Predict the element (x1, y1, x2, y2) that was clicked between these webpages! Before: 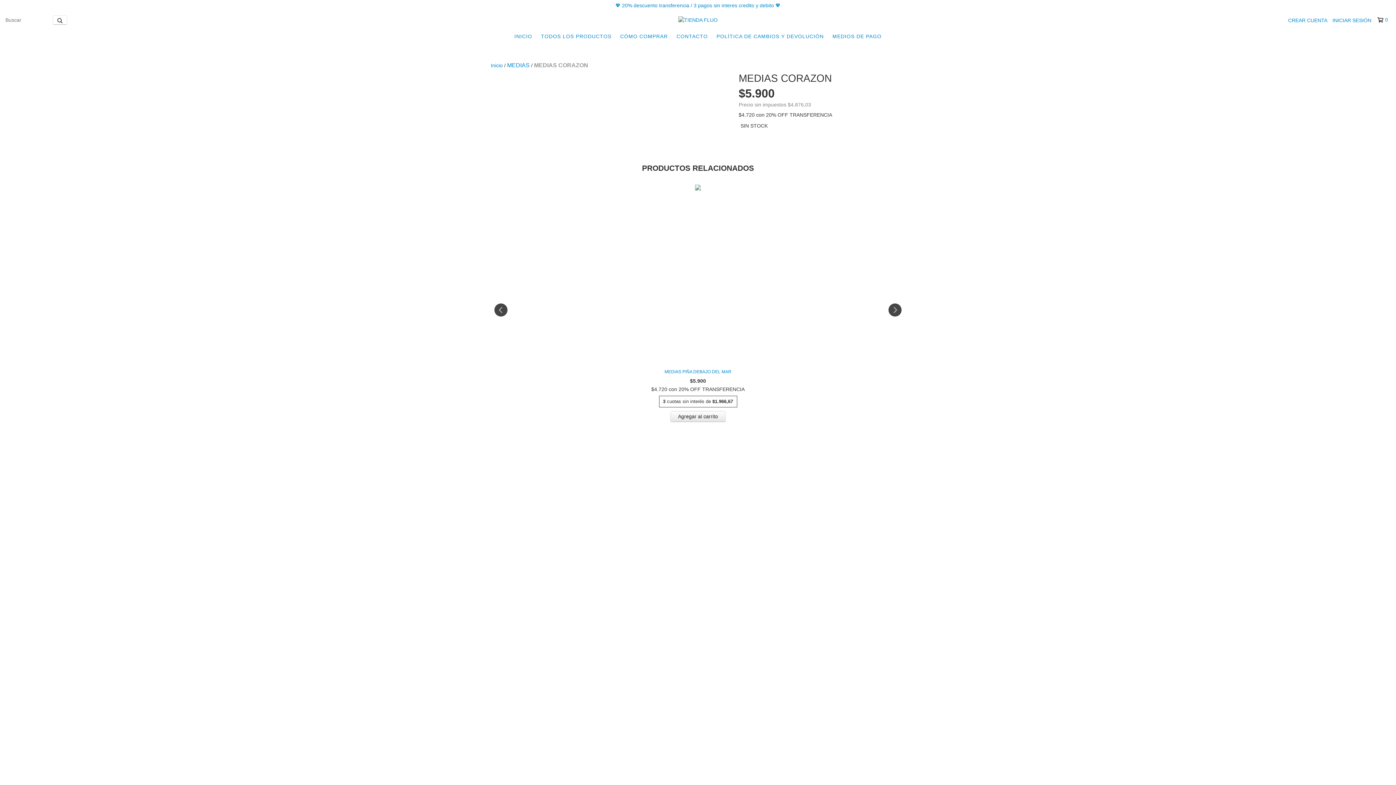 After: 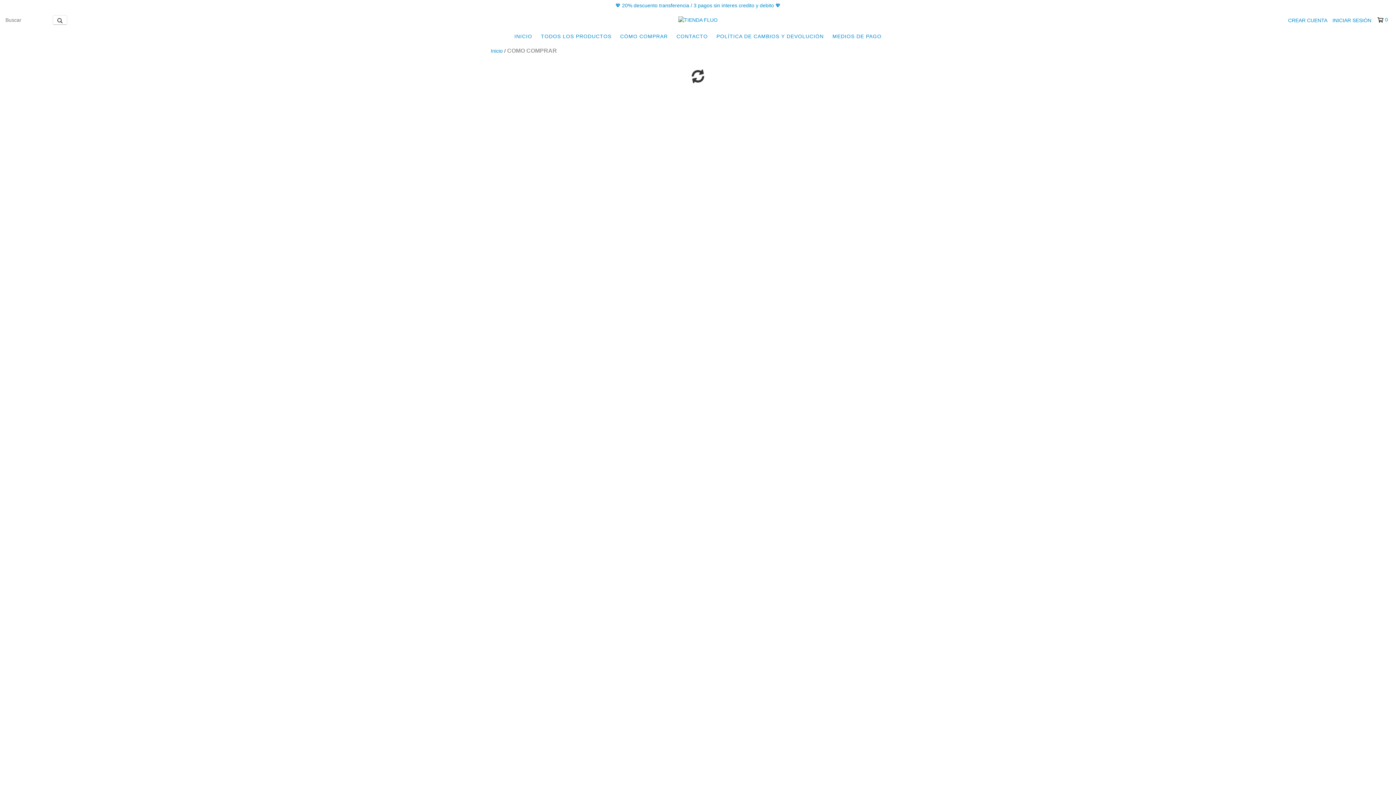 Action: label: CÓMO COMPRAR bbox: (616, 29, 671, 43)